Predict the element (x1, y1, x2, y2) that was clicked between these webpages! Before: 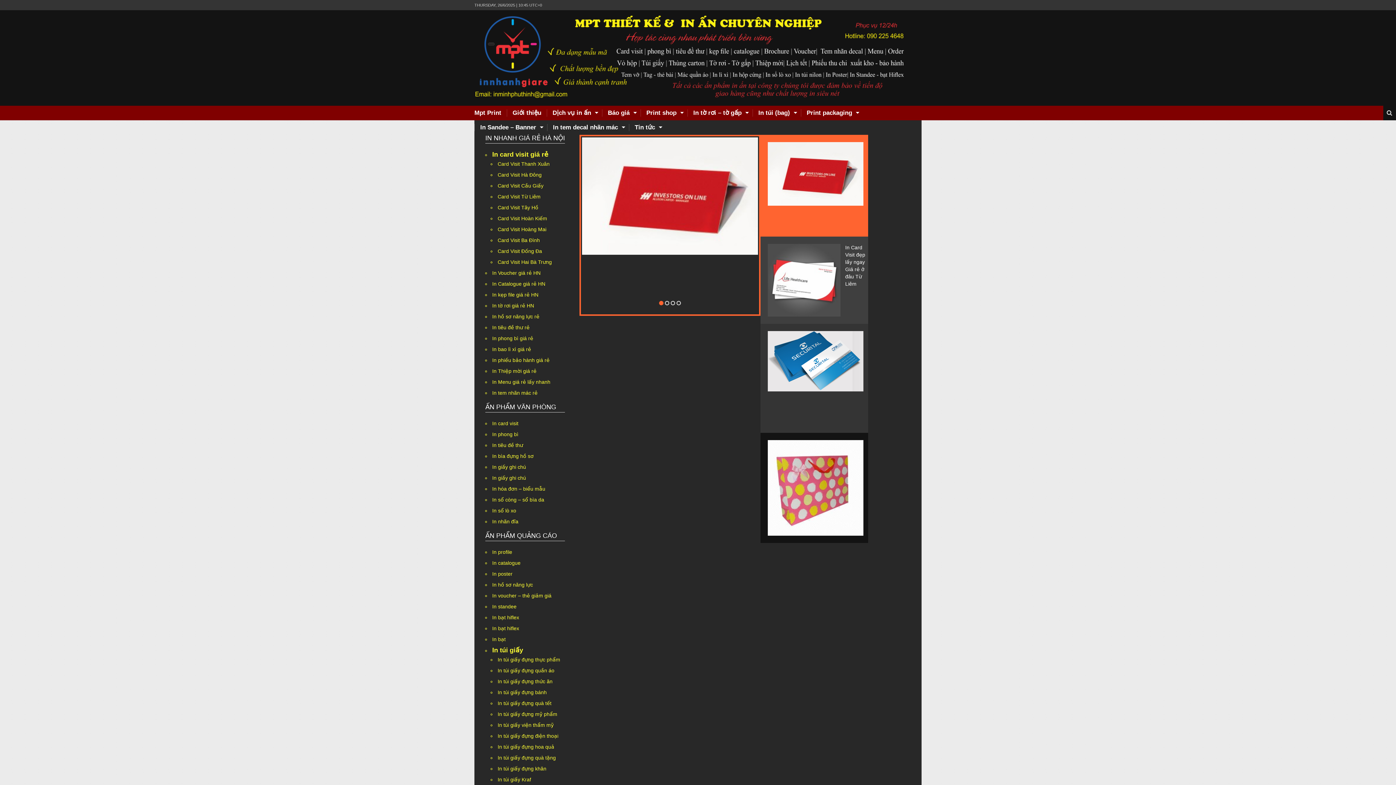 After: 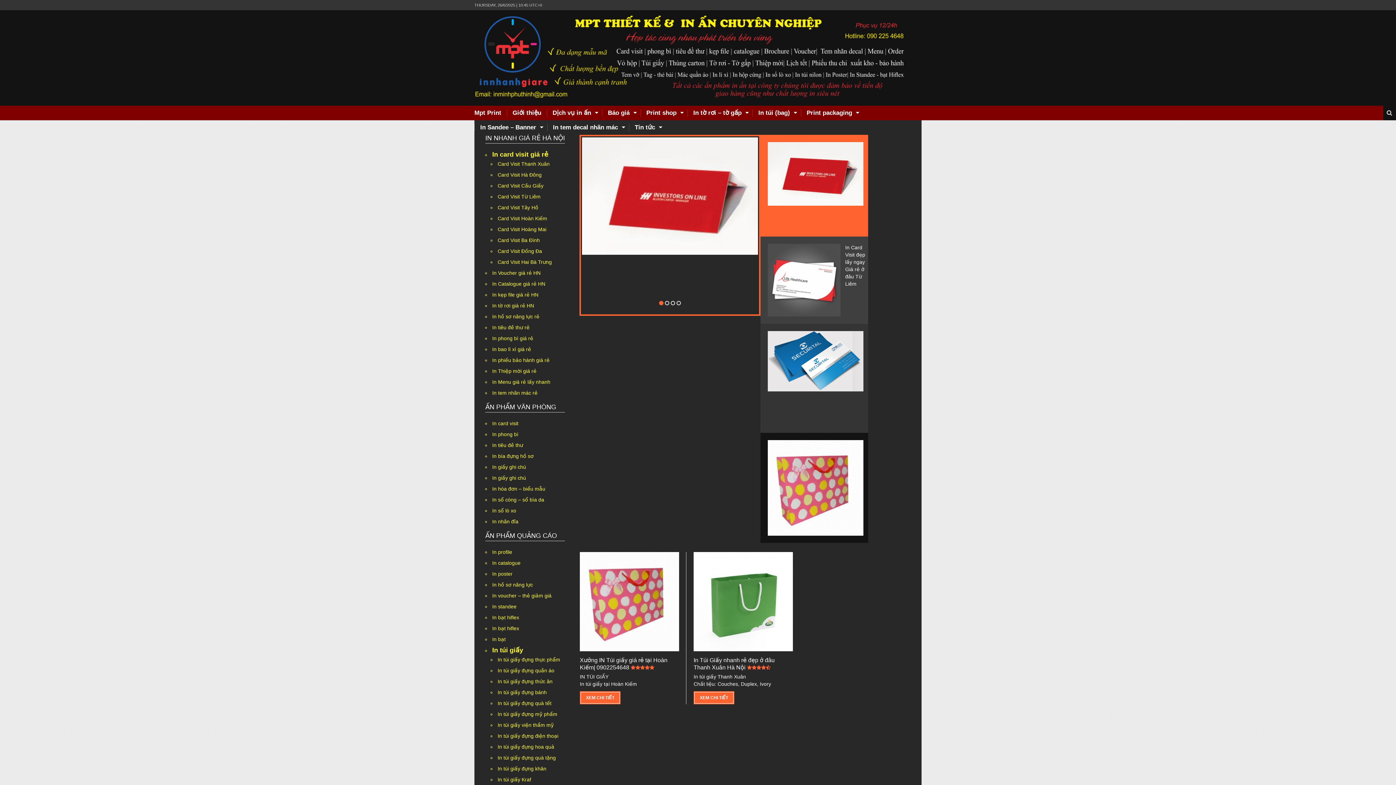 Action: label: In túi giấy đựng điện thoại bbox: (497, 733, 558, 739)